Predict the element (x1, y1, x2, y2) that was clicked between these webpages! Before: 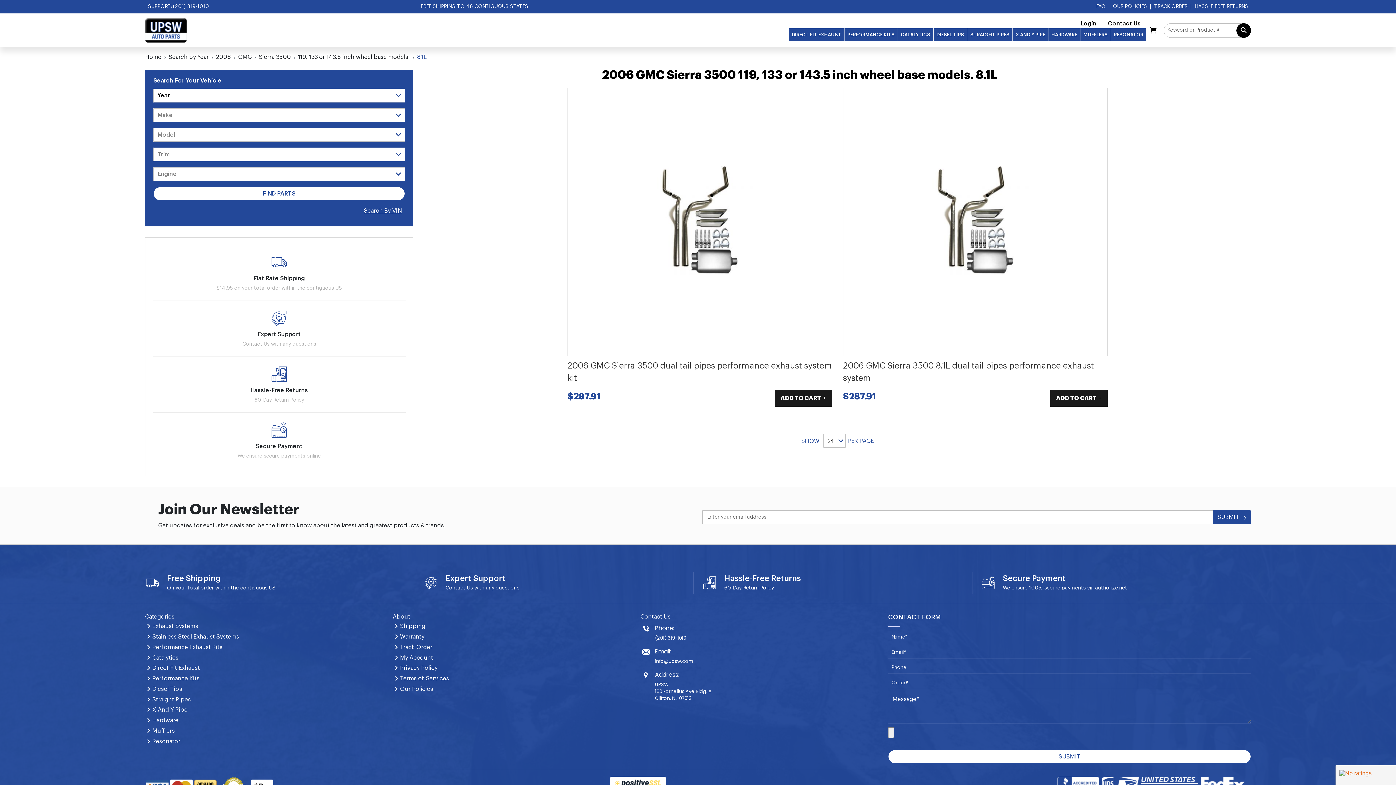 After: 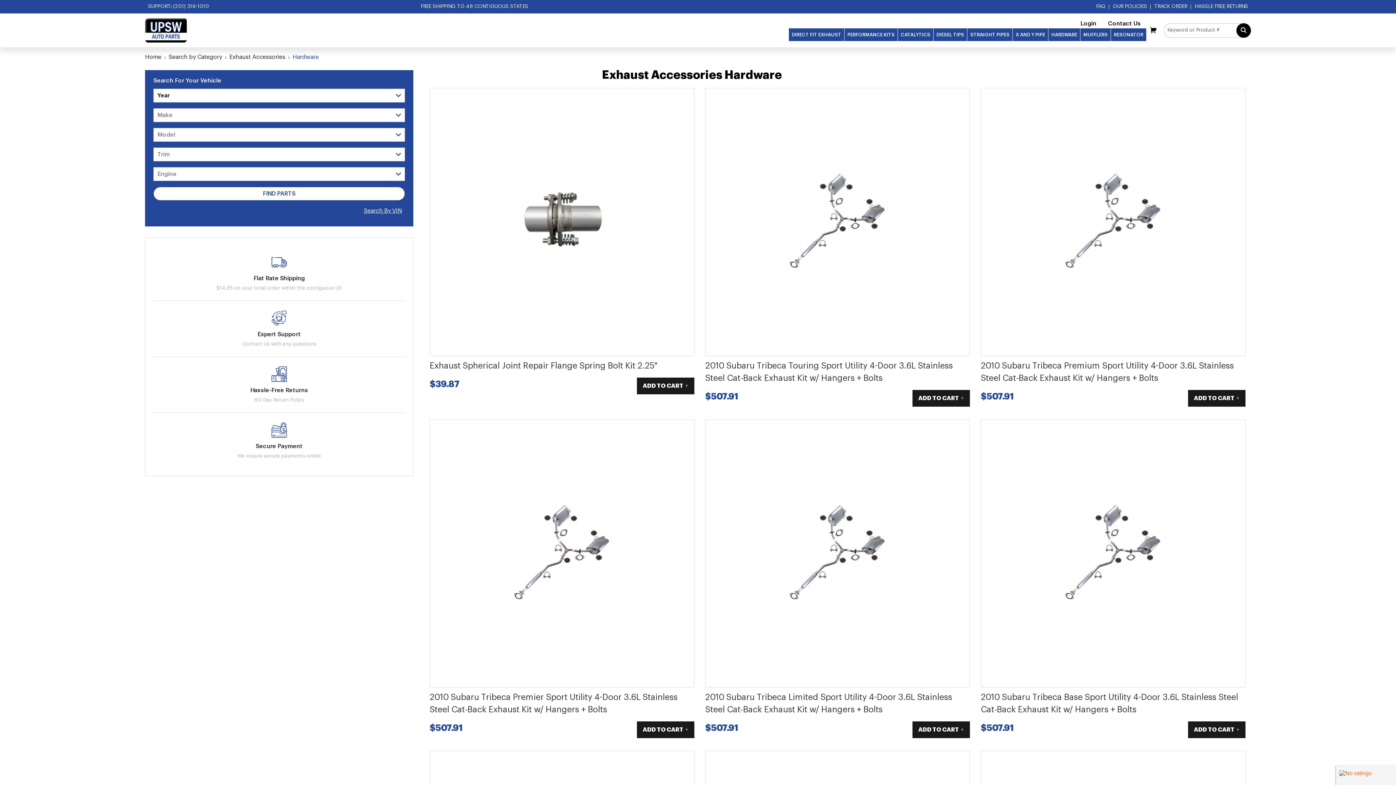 Action: bbox: (145, 716, 384, 725) label: Hardware